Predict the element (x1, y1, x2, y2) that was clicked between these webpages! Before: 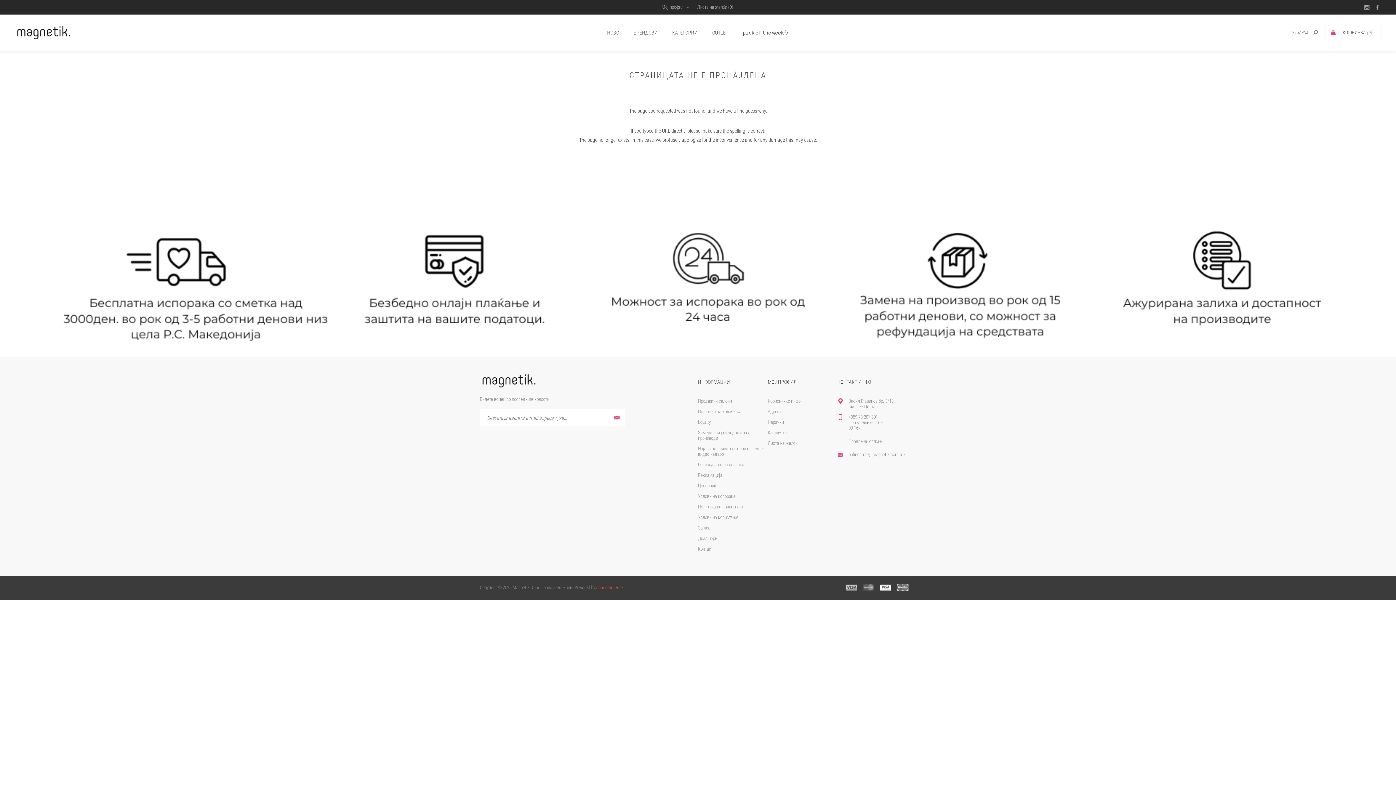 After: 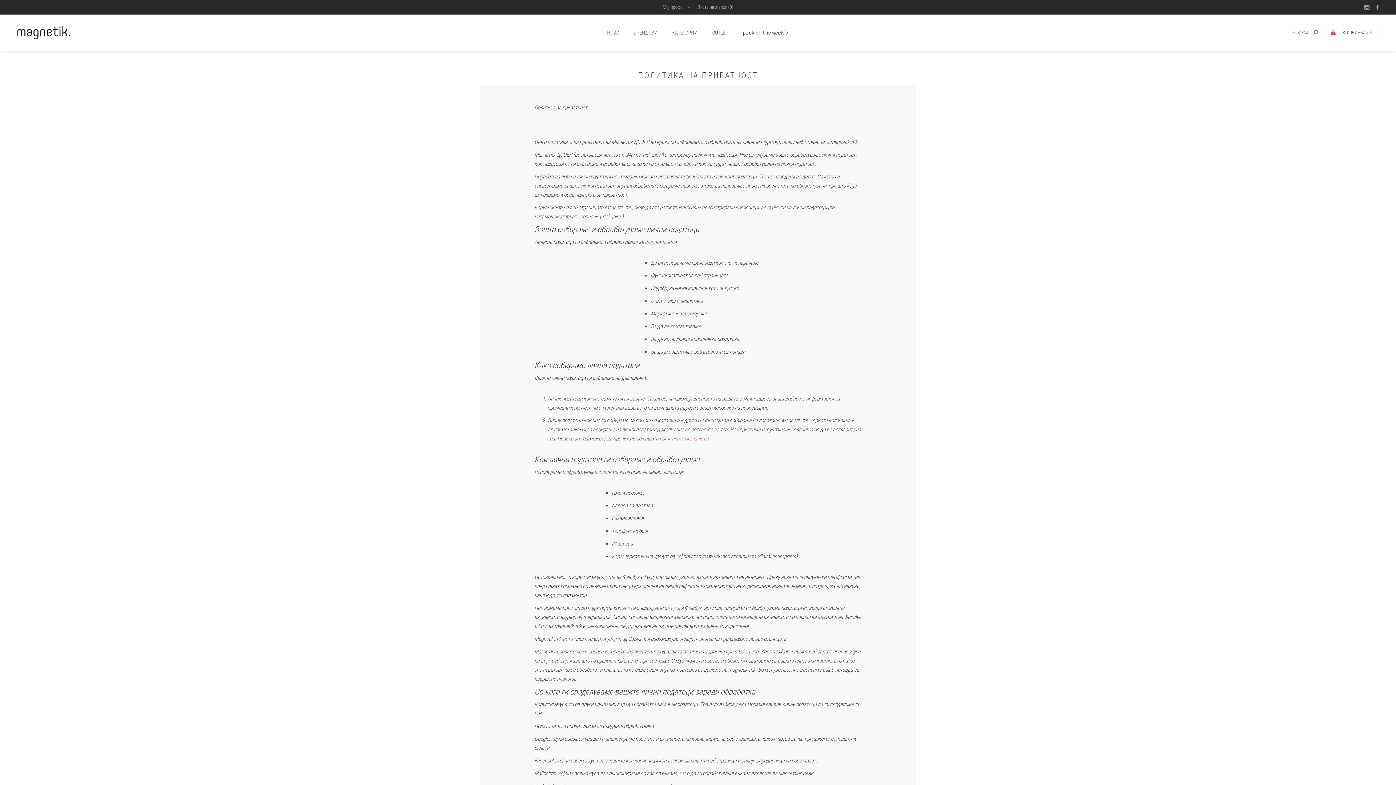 Action: bbox: (698, 501, 743, 512) label: Политика на приватност